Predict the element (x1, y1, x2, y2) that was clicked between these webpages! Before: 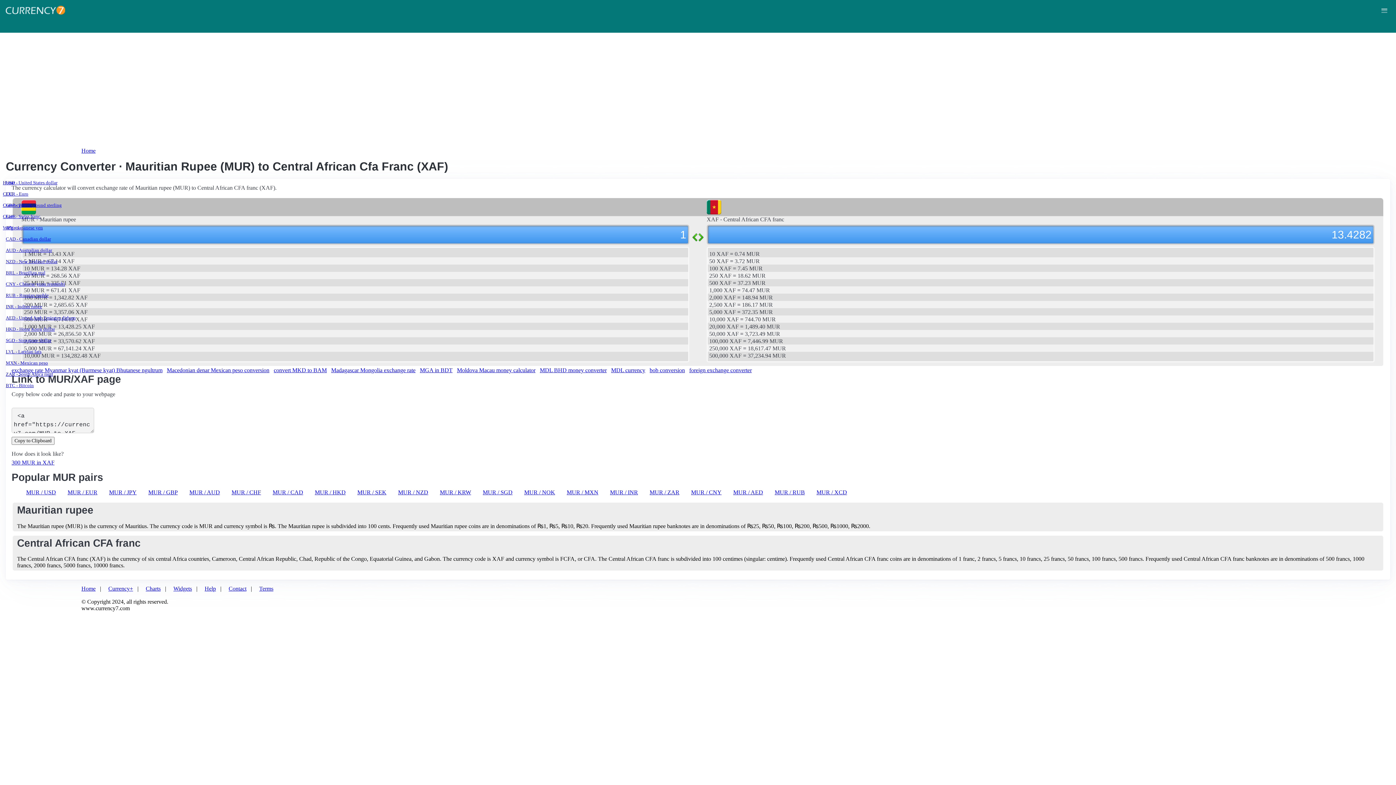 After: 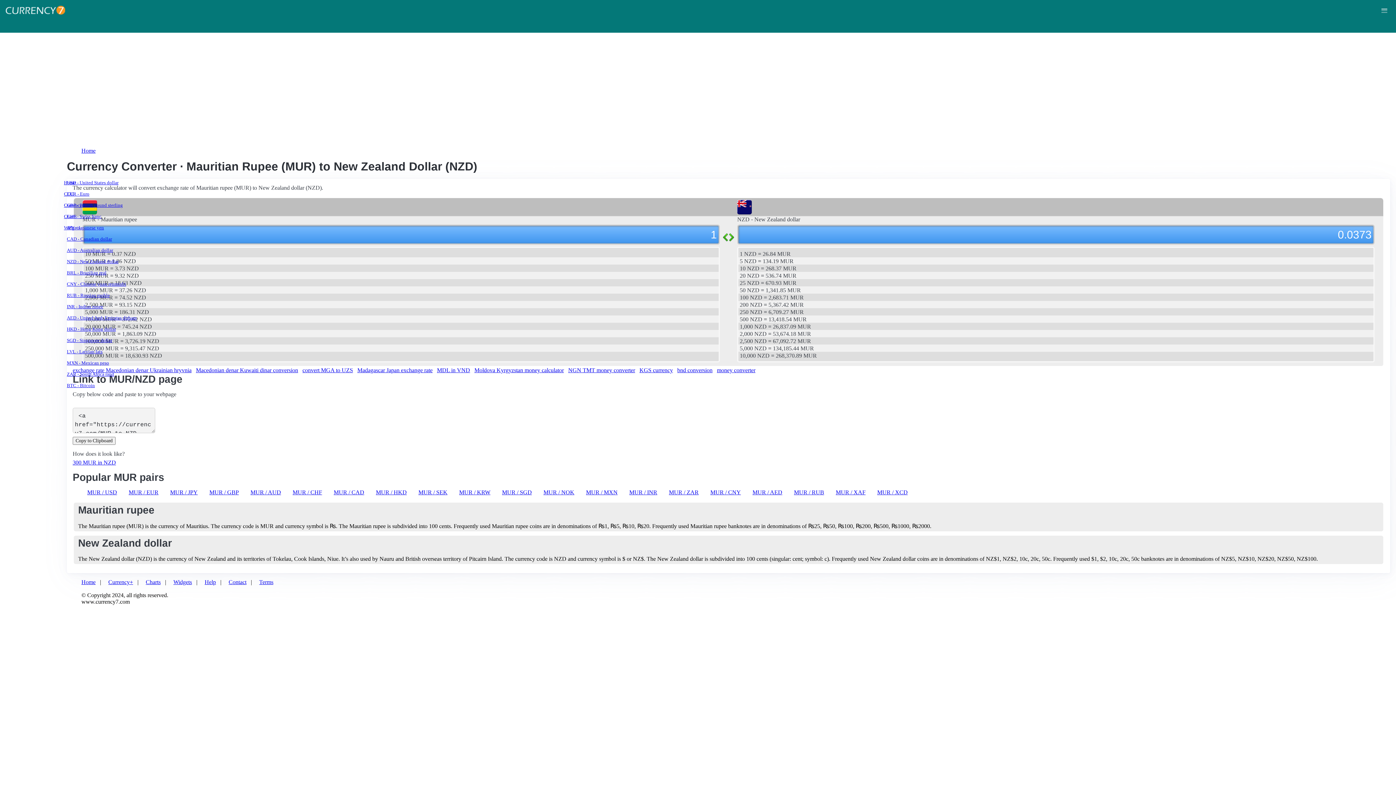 Action: label: MUR / NZD bbox: (398, 489, 428, 495)